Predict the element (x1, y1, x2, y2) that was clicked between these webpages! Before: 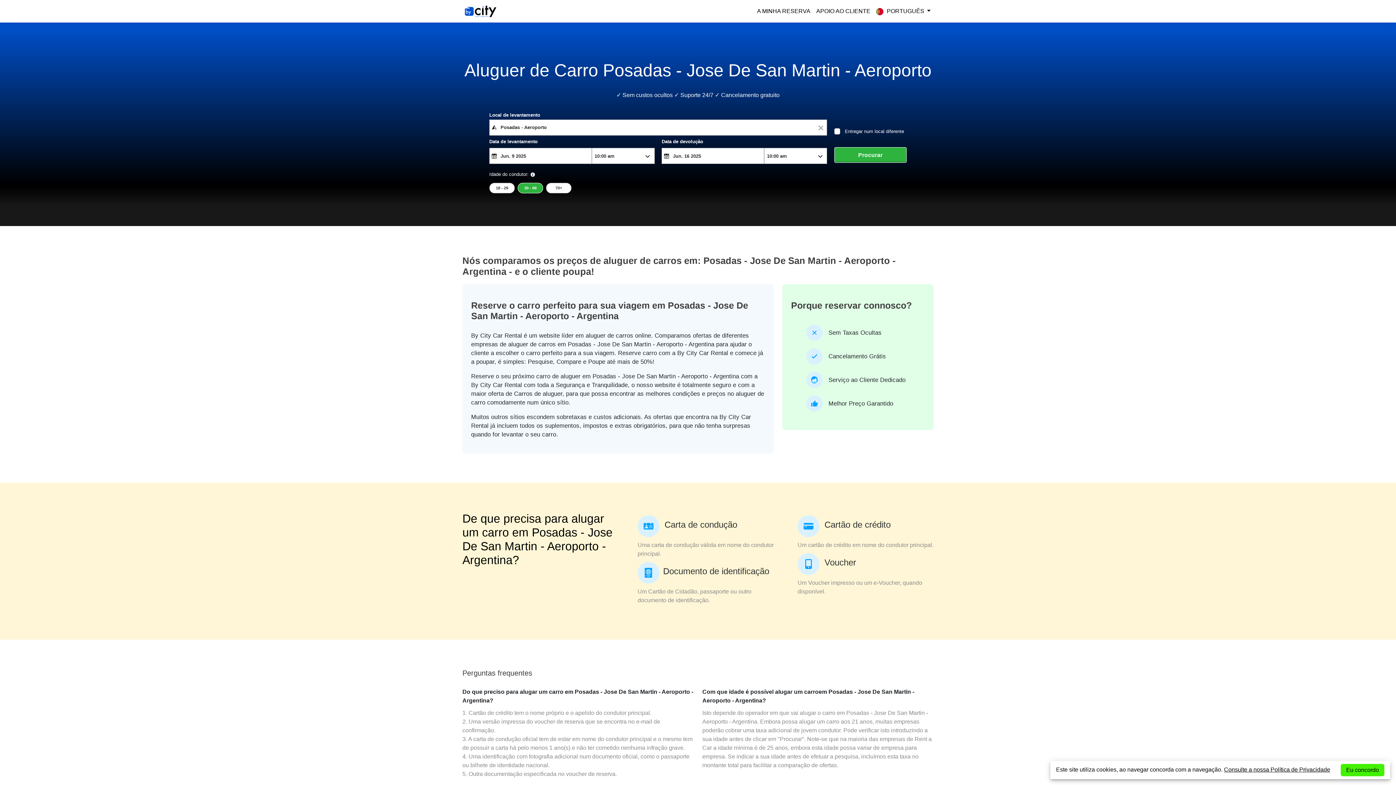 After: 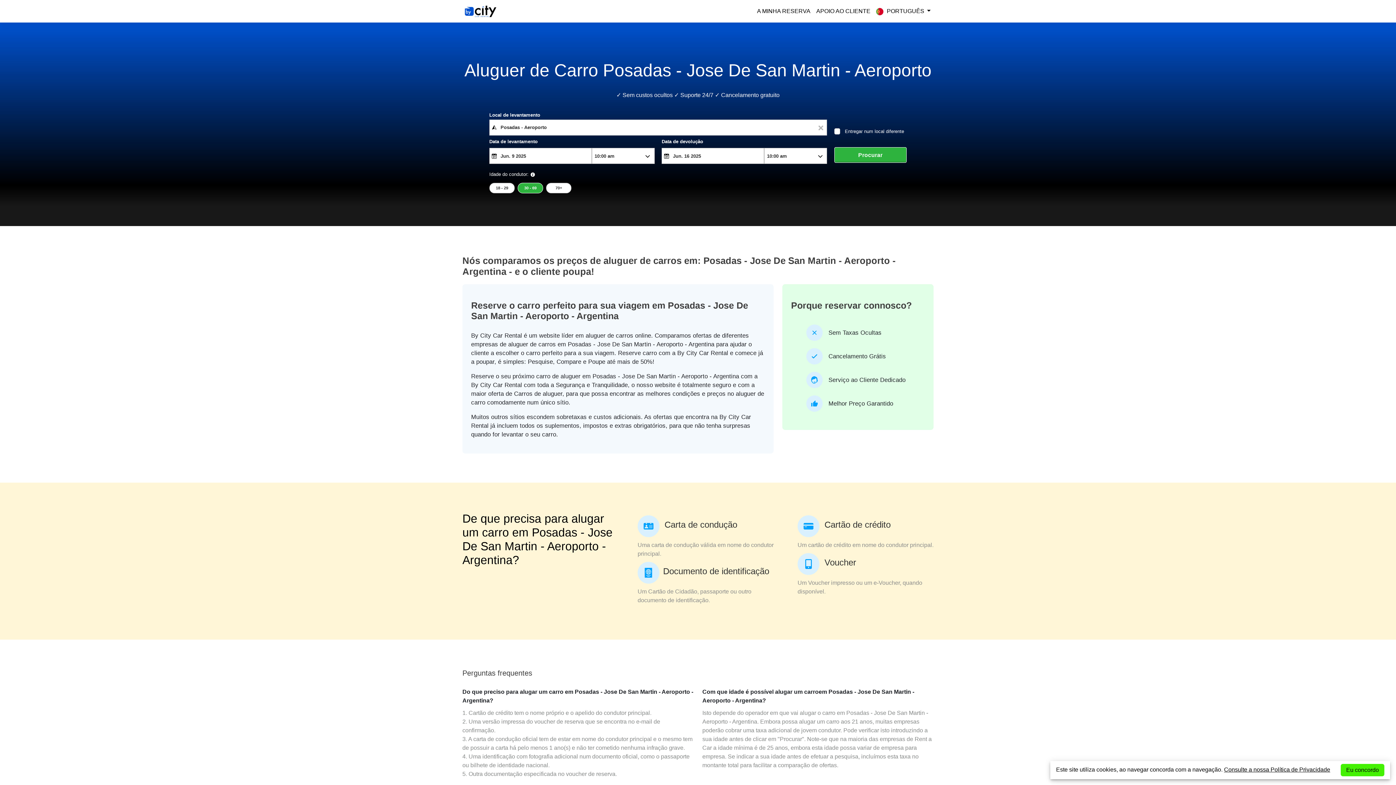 Action: bbox: (1224, 766, 1330, 773) label: Consulte a nossa Política de Privacidade